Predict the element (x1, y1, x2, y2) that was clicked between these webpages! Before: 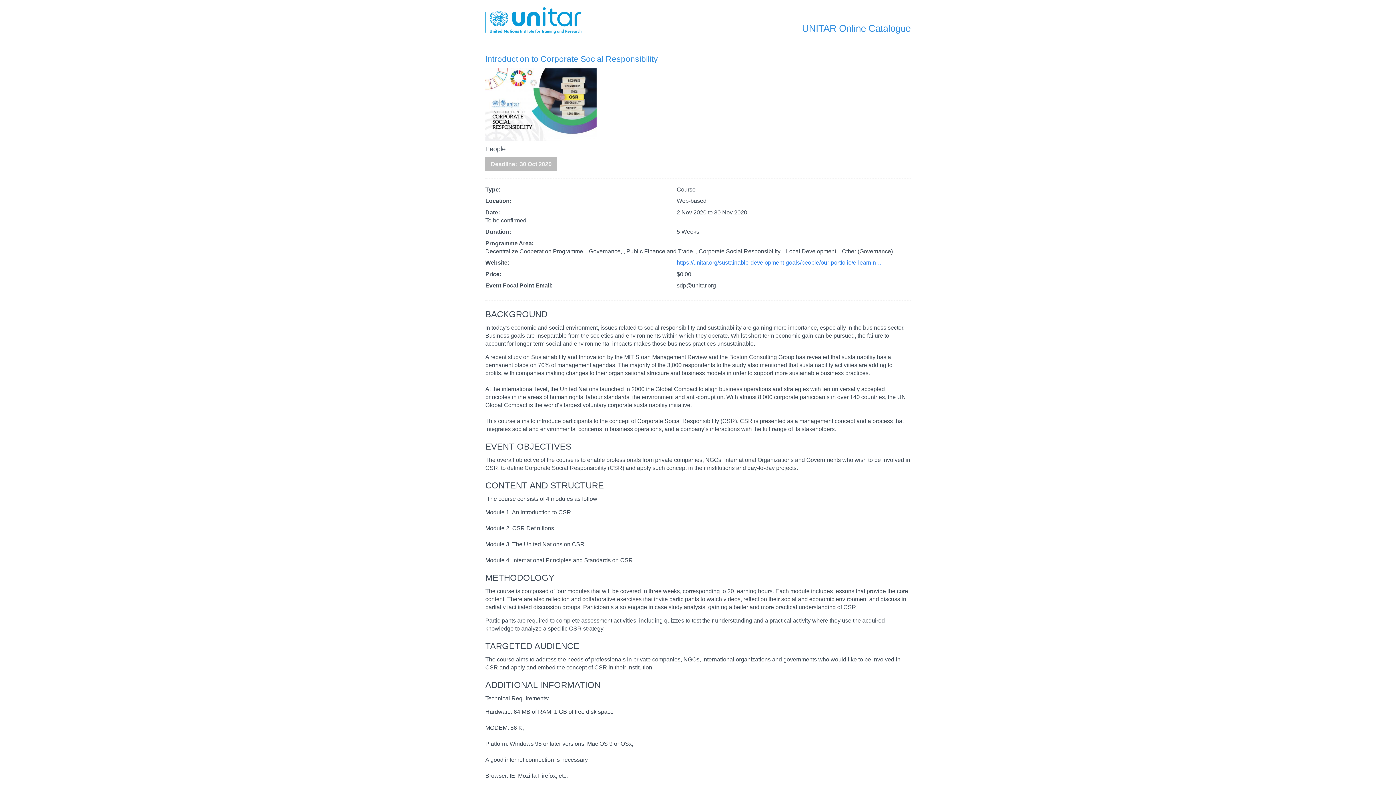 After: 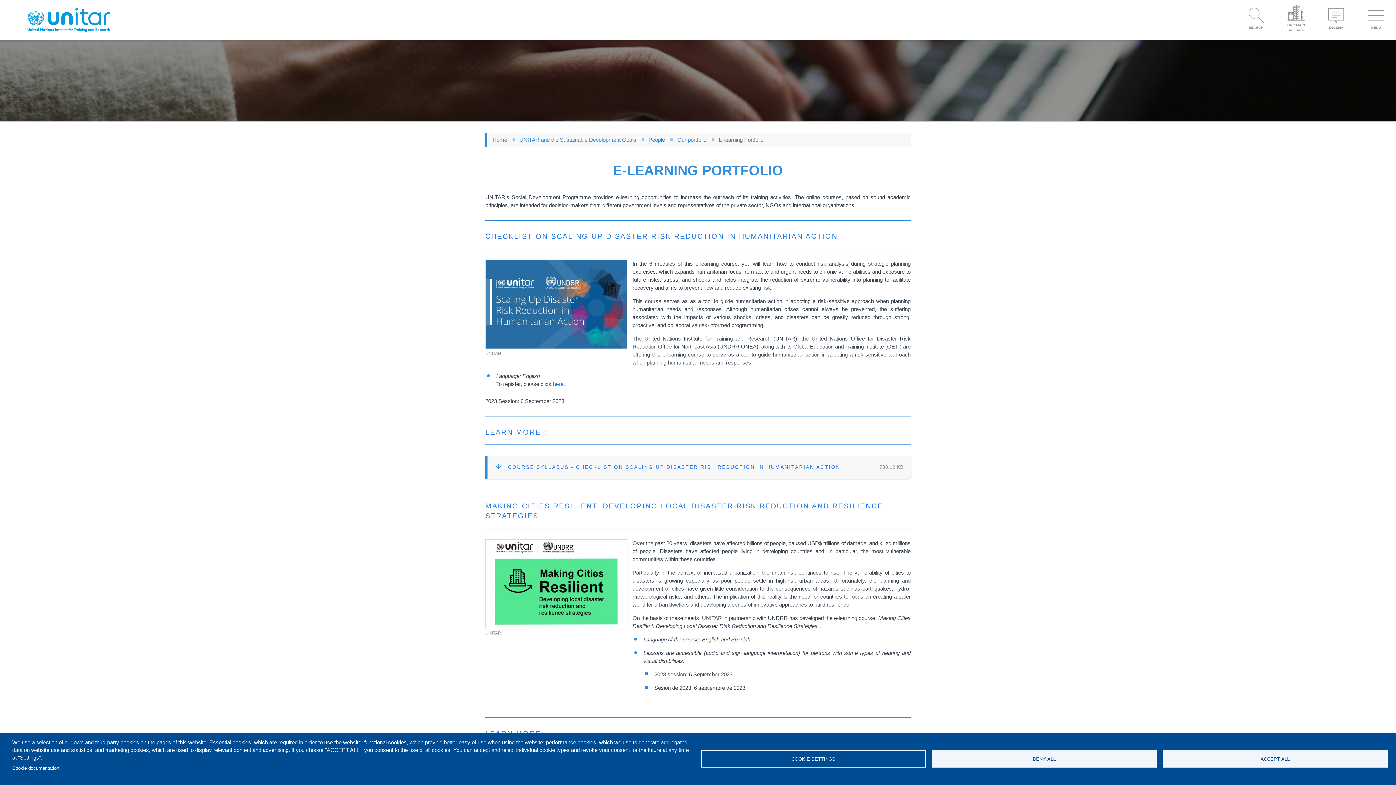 Action: label: https://unitar.org/sustainable-development-goals/people/our-portfolio/e-learnin… bbox: (676, 259, 882, 265)